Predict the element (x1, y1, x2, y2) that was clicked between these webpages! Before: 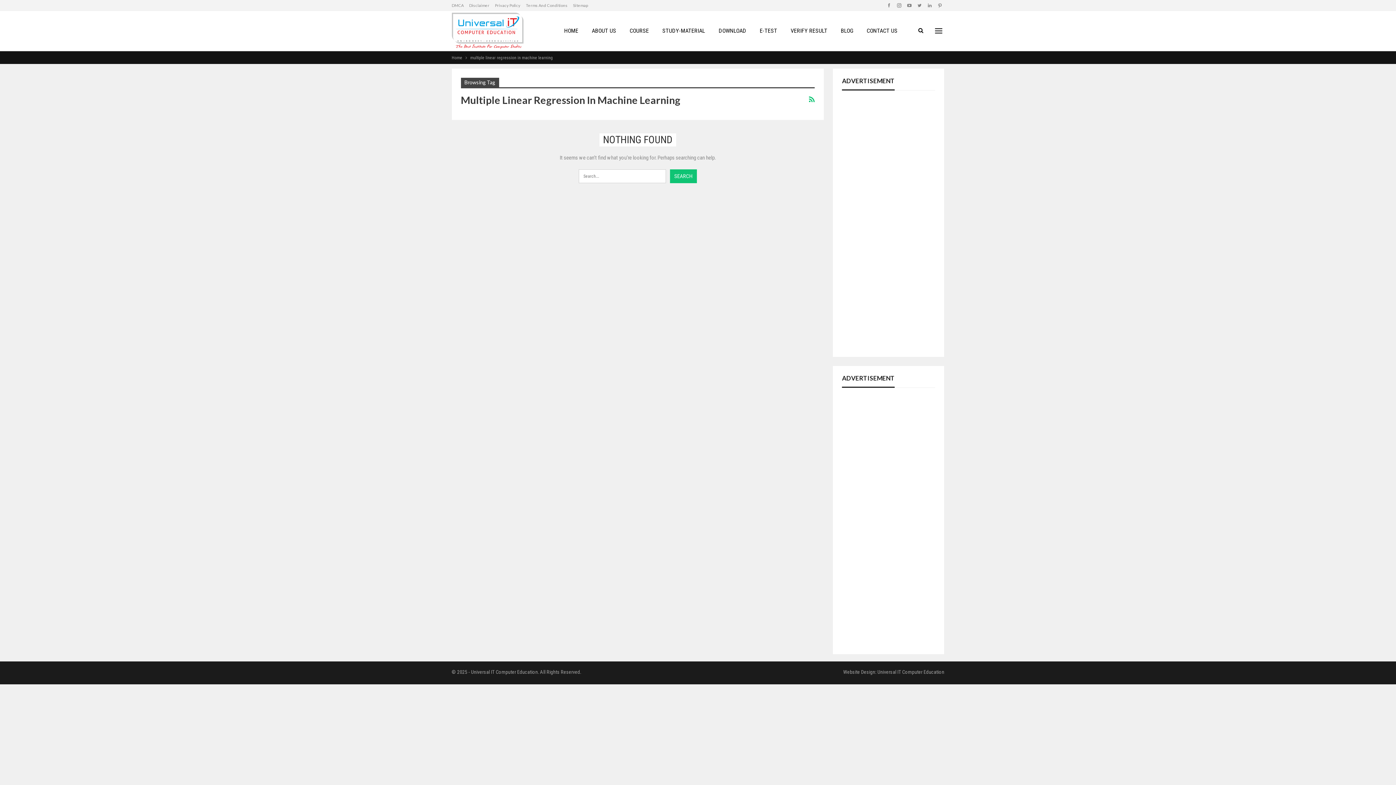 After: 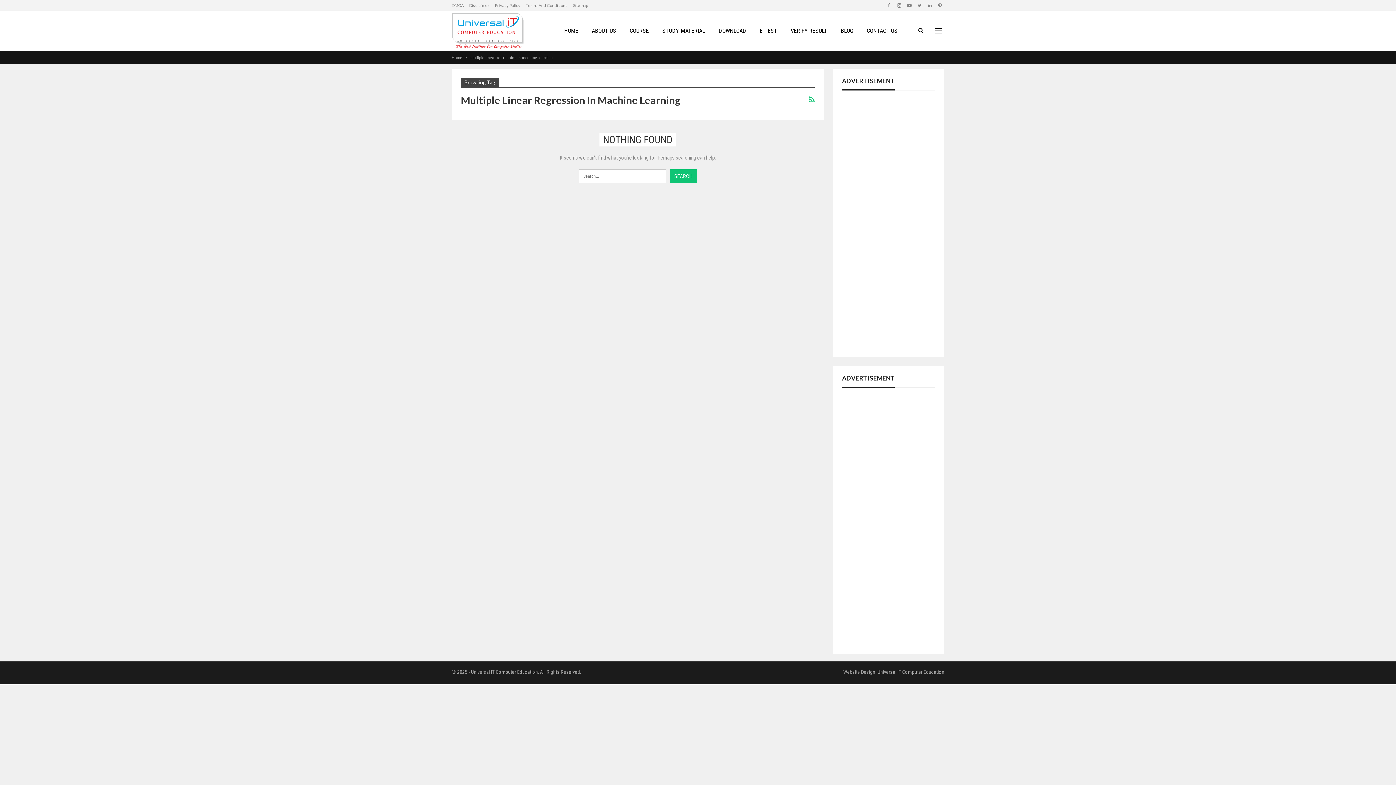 Action: bbox: (884, 2, 893, 7)